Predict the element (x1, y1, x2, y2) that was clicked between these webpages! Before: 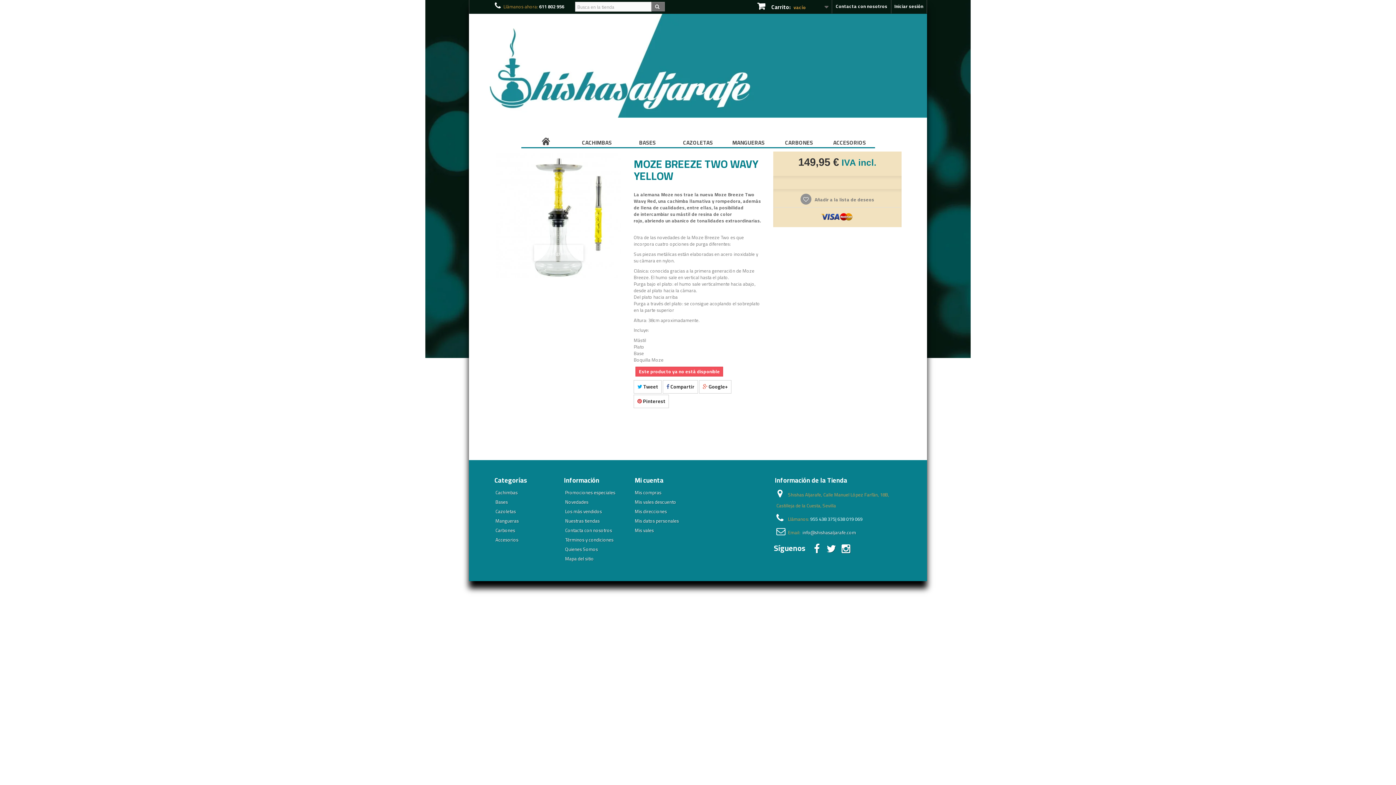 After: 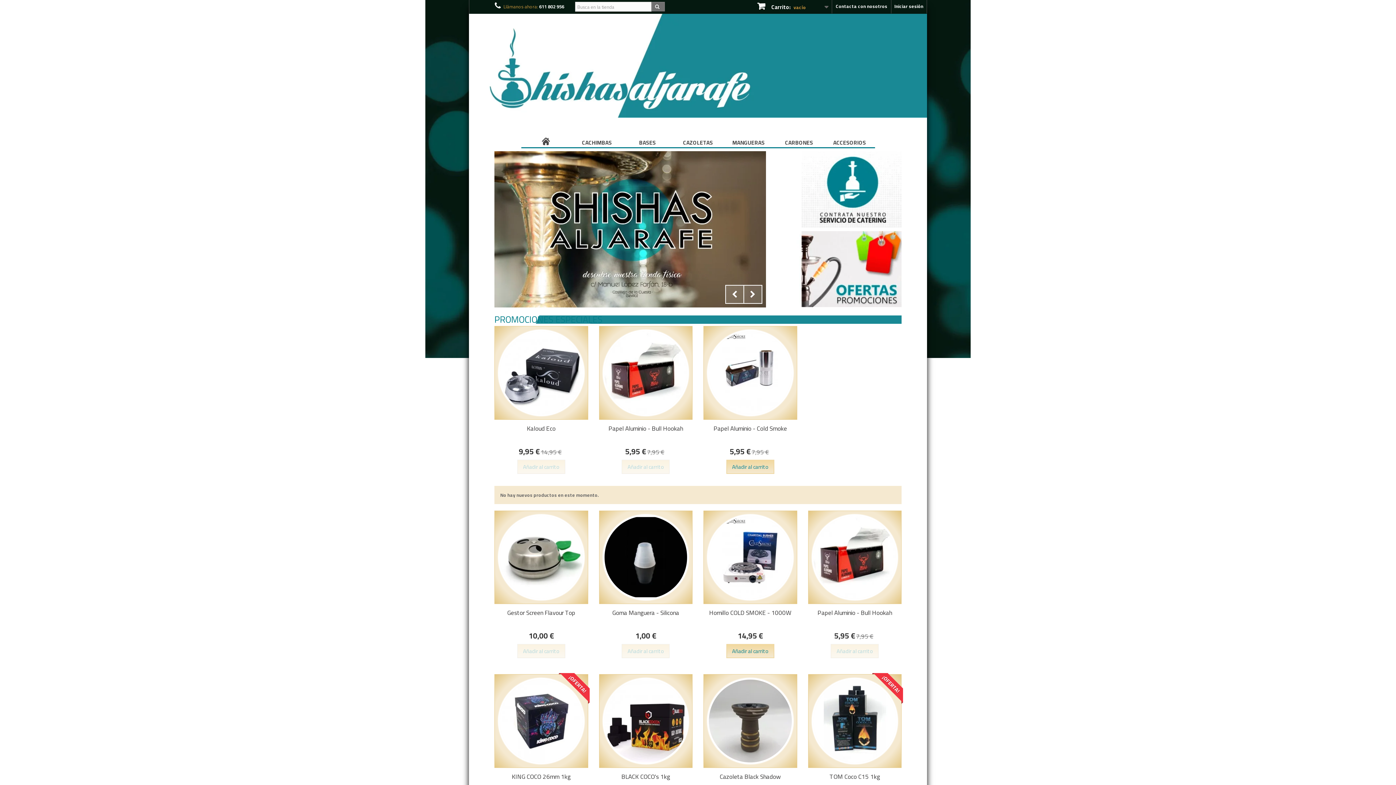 Action: label:  Carrito: vacío bbox: (751, 0, 832, 13)